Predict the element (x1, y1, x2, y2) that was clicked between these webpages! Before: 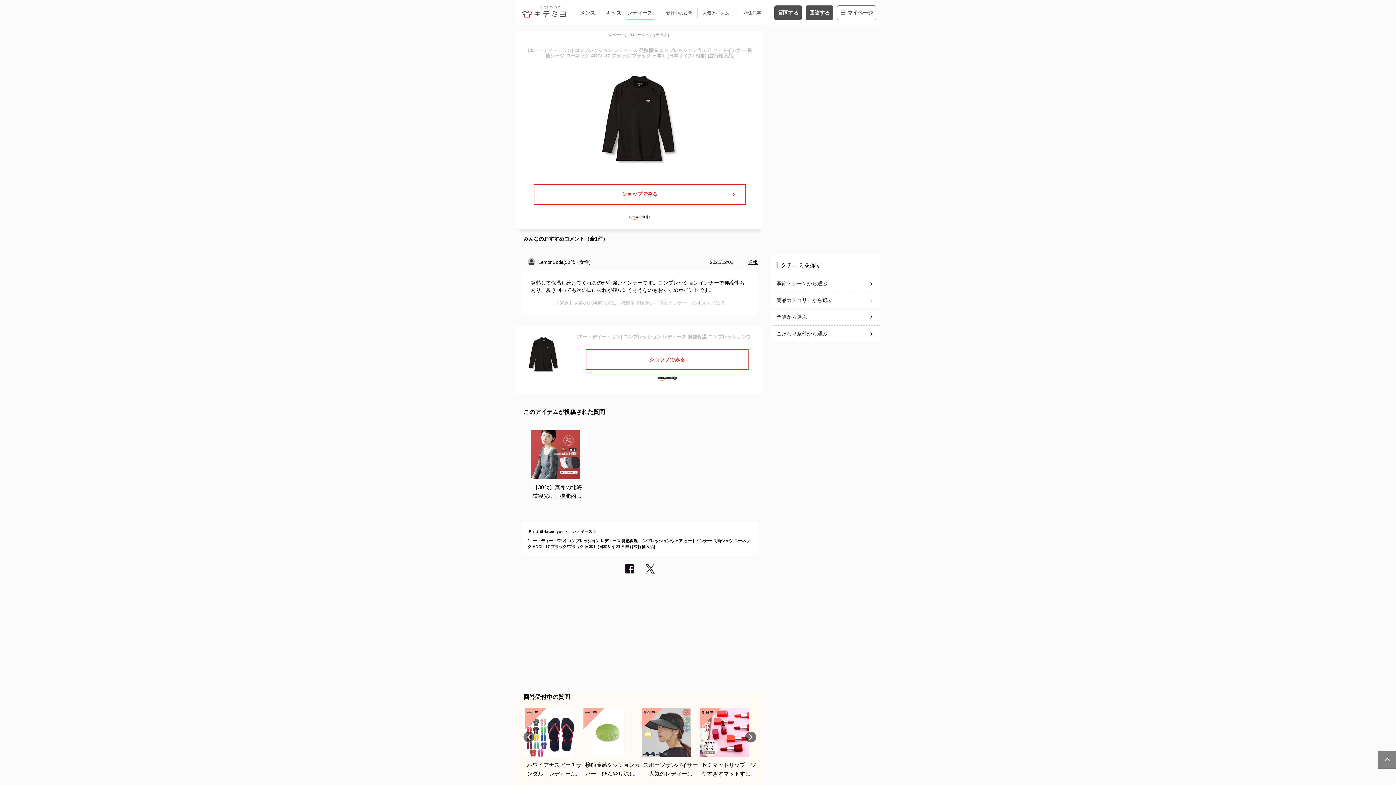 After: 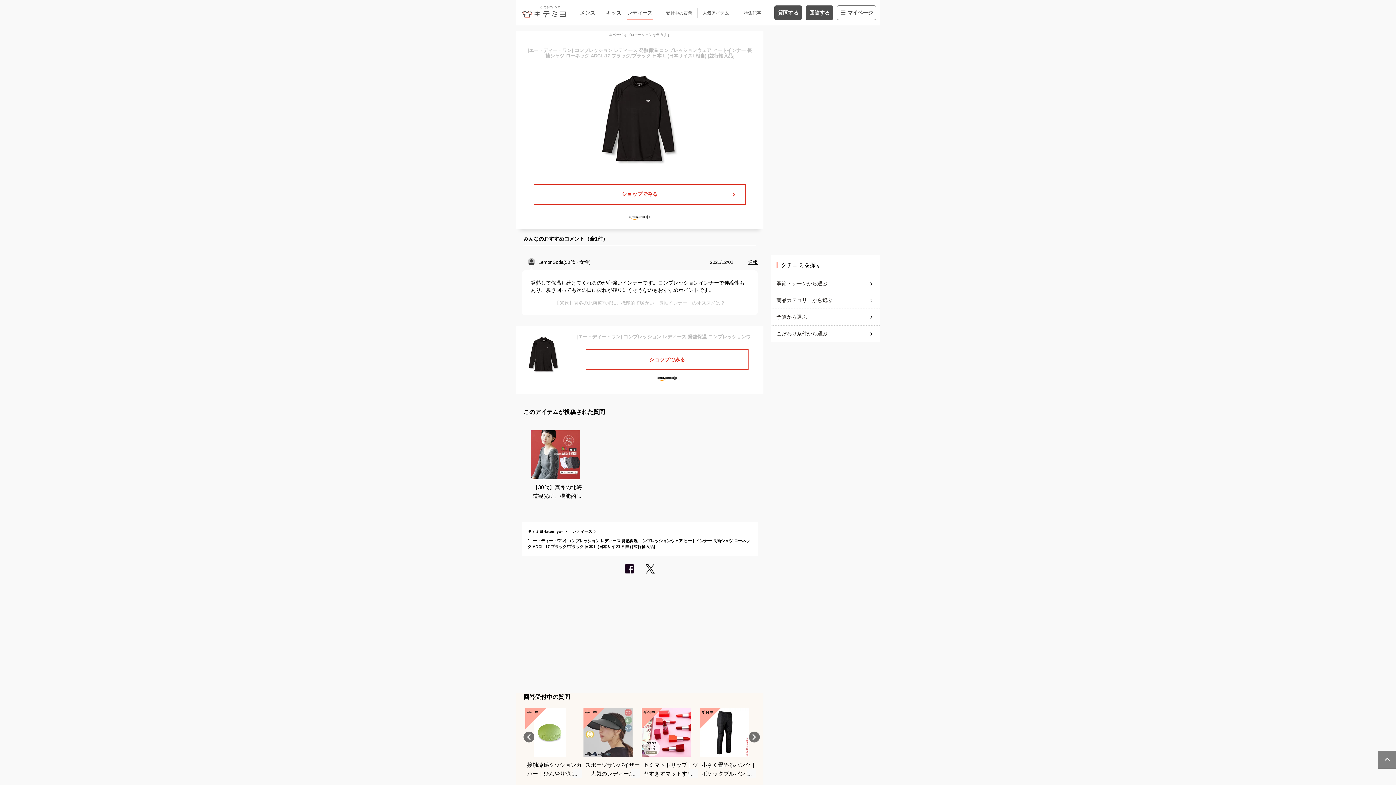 Action: bbox: (745, 732, 756, 742) label: Next